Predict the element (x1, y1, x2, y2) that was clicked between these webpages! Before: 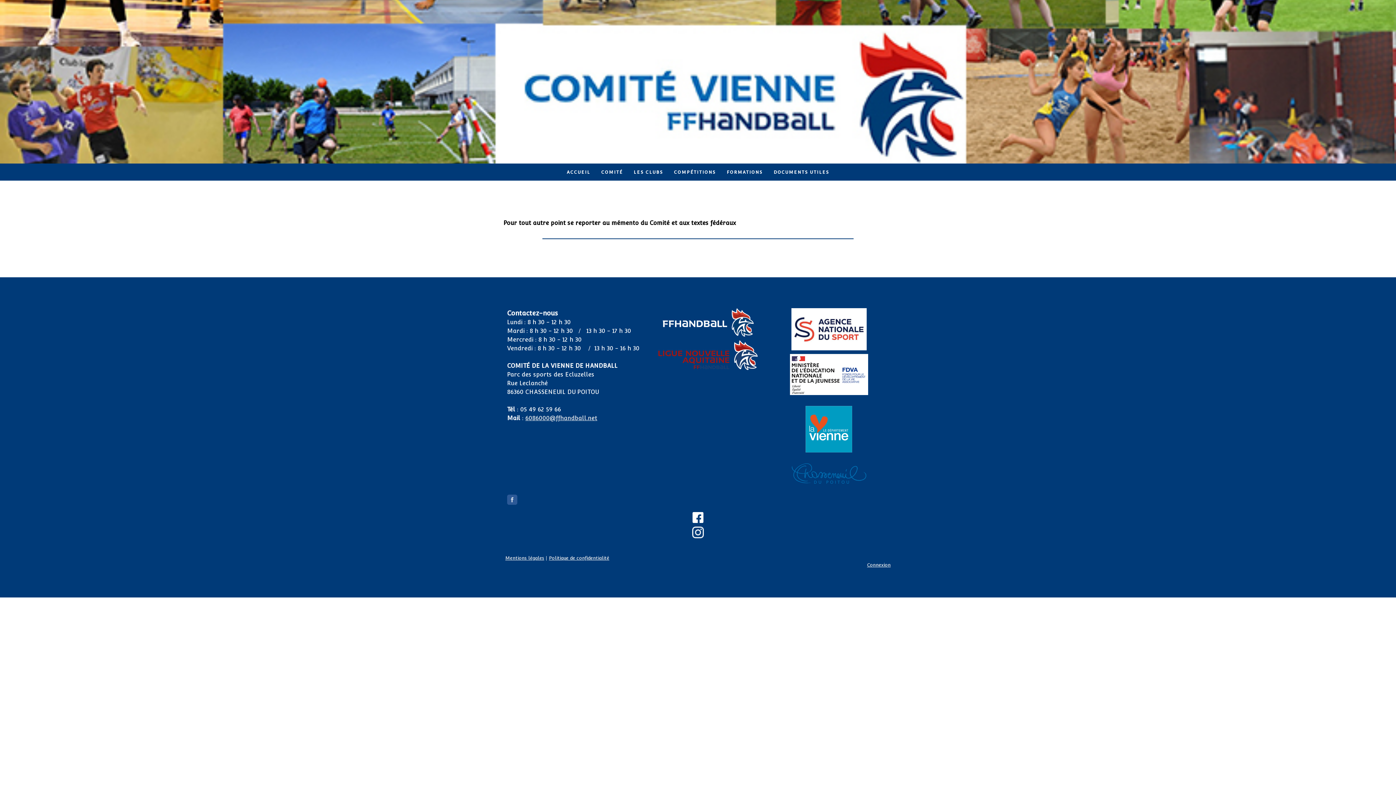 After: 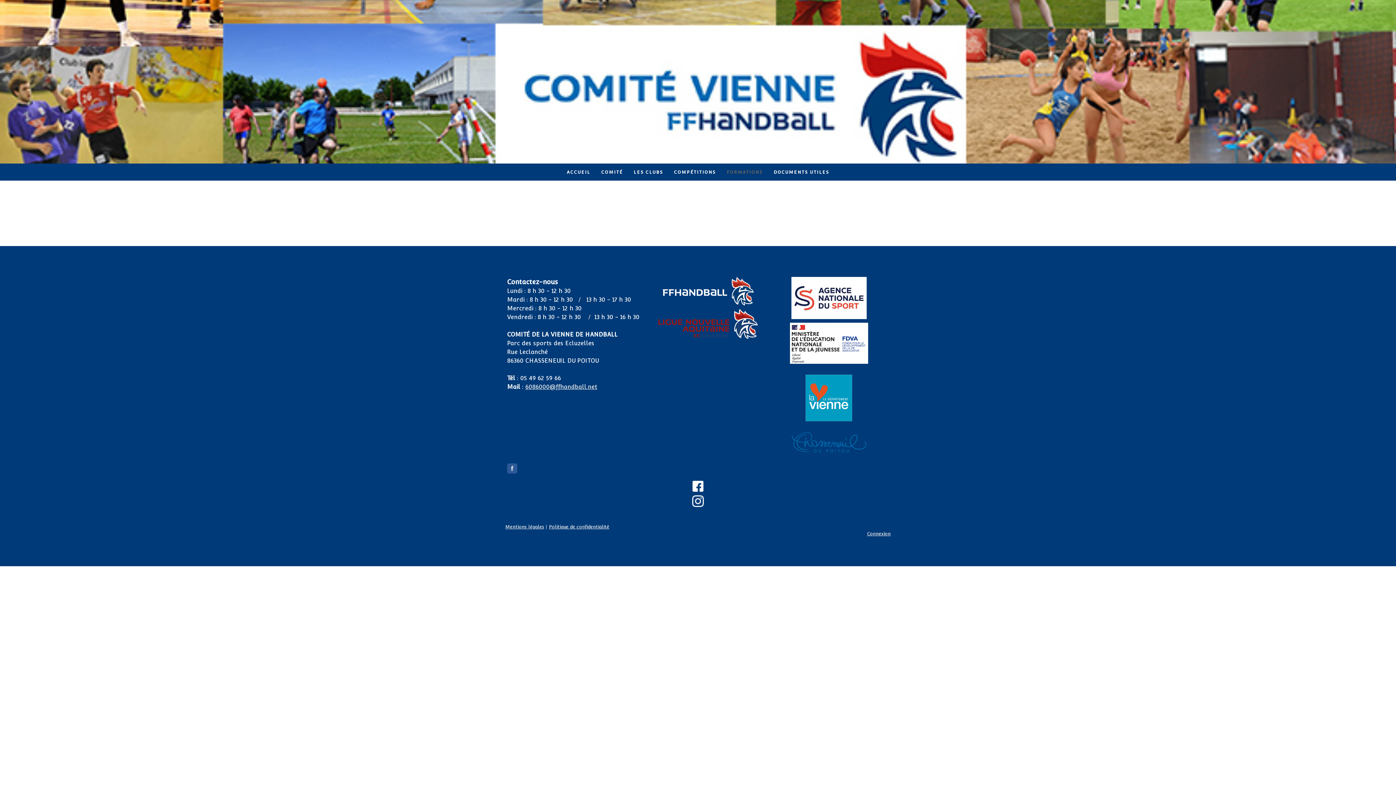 Action: bbox: (721, 163, 768, 180) label: FORMATIONS